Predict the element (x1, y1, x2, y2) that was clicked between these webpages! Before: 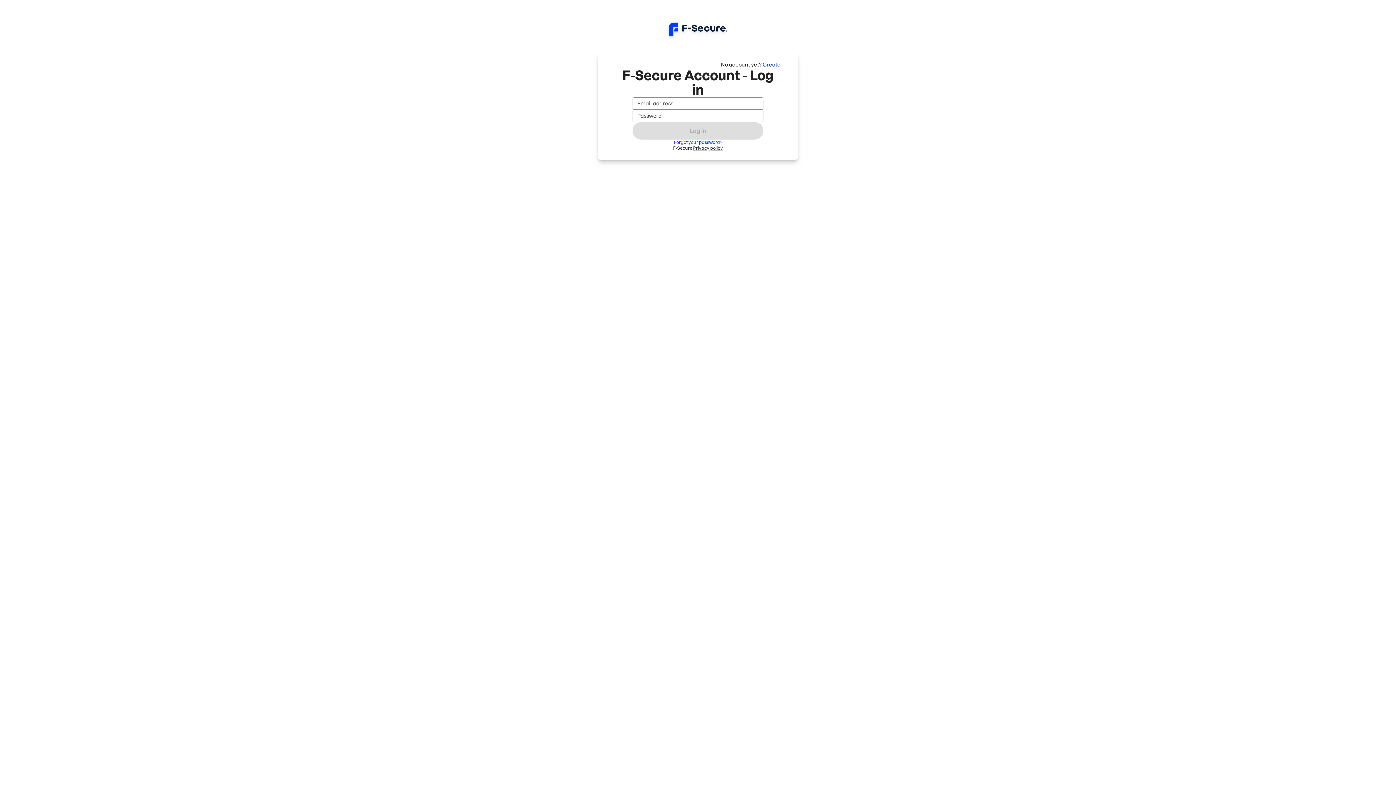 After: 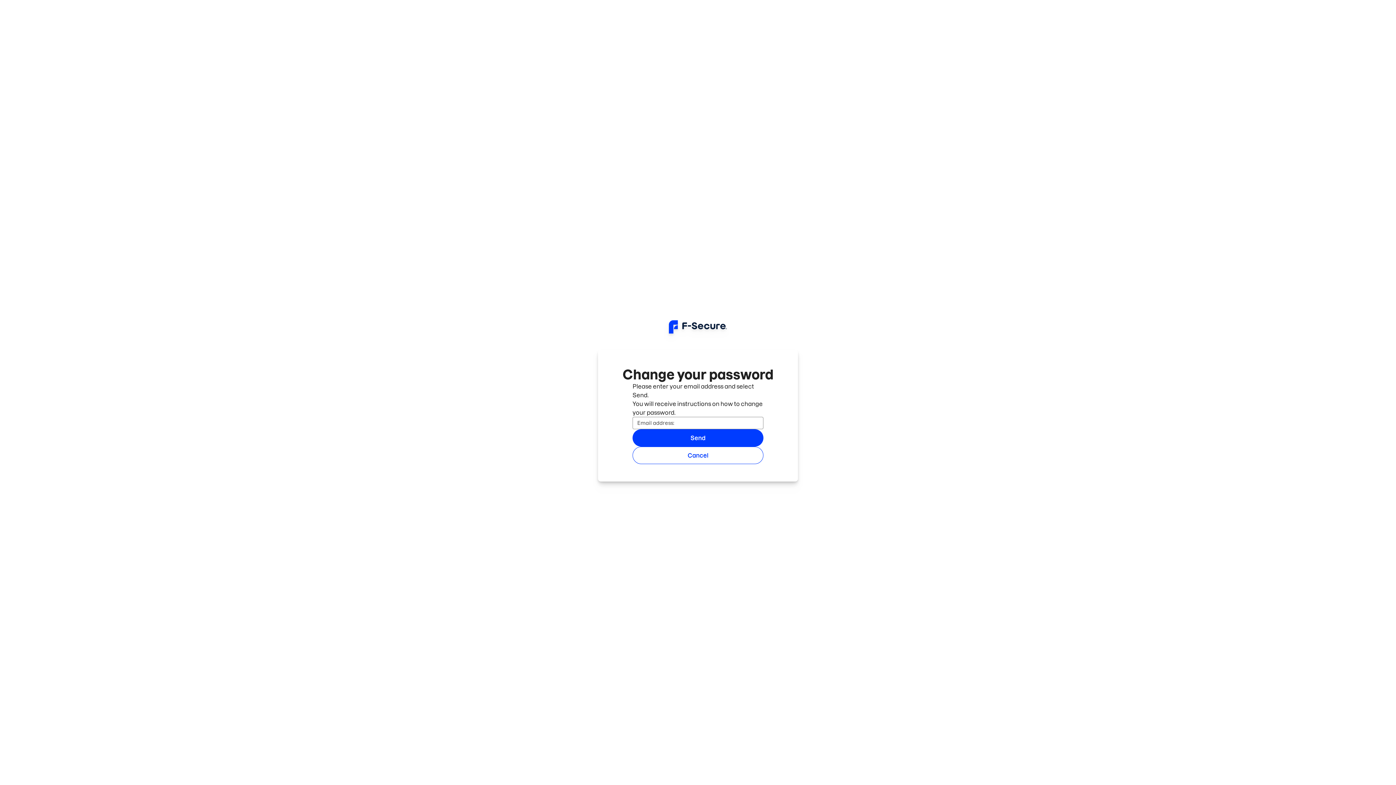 Action: label: Forgot your password? bbox: (674, 139, 722, 145)